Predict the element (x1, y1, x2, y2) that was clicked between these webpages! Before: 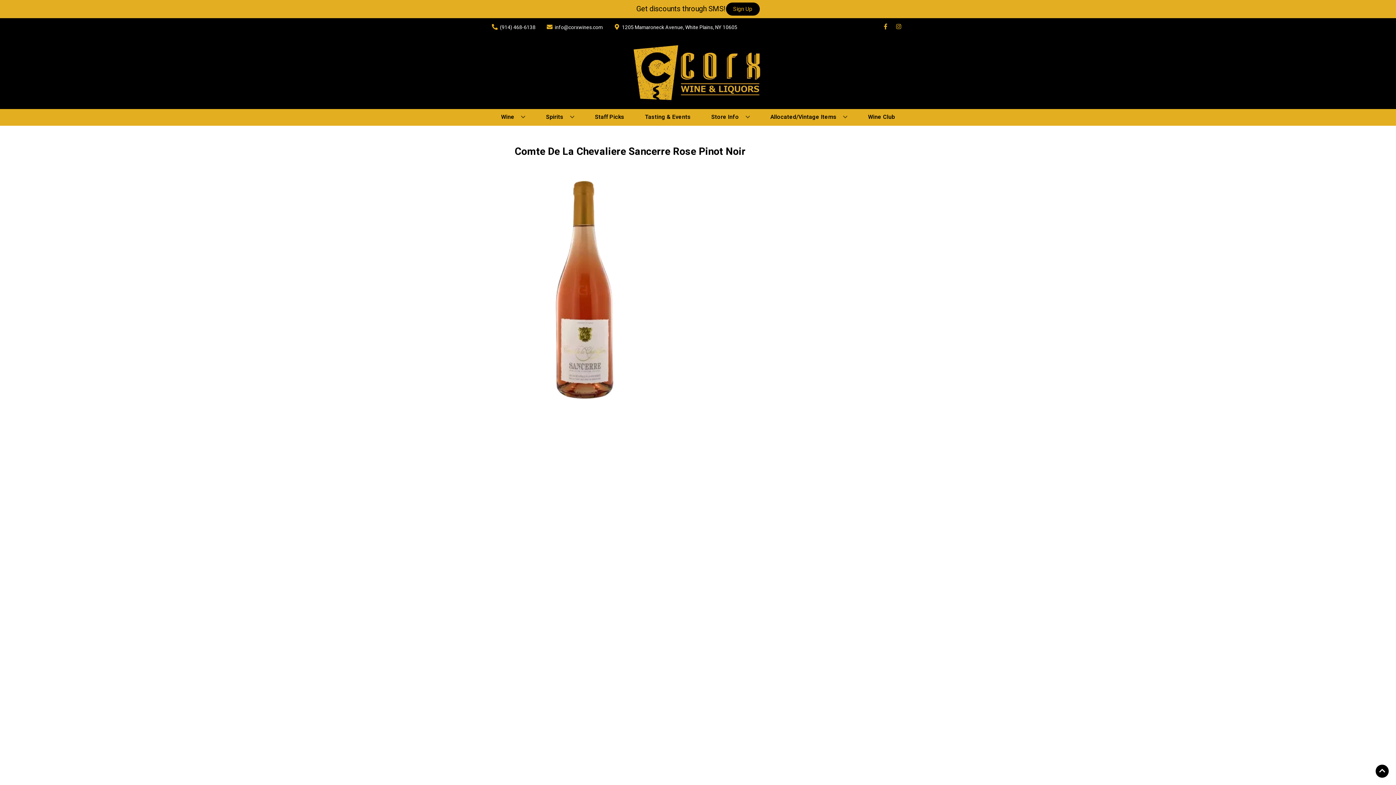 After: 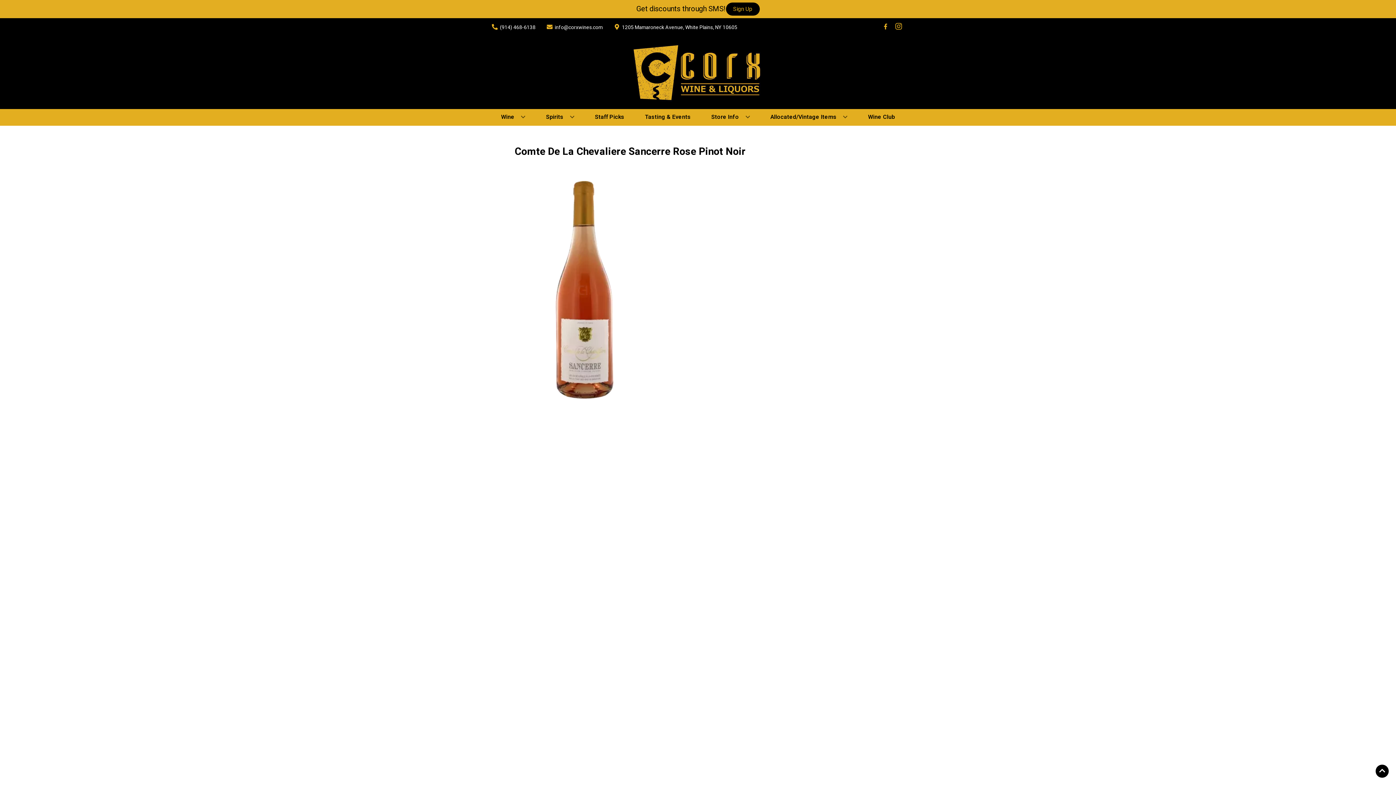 Action: bbox: (892, 23, 905, 30) label: Opens instagram in a new tab